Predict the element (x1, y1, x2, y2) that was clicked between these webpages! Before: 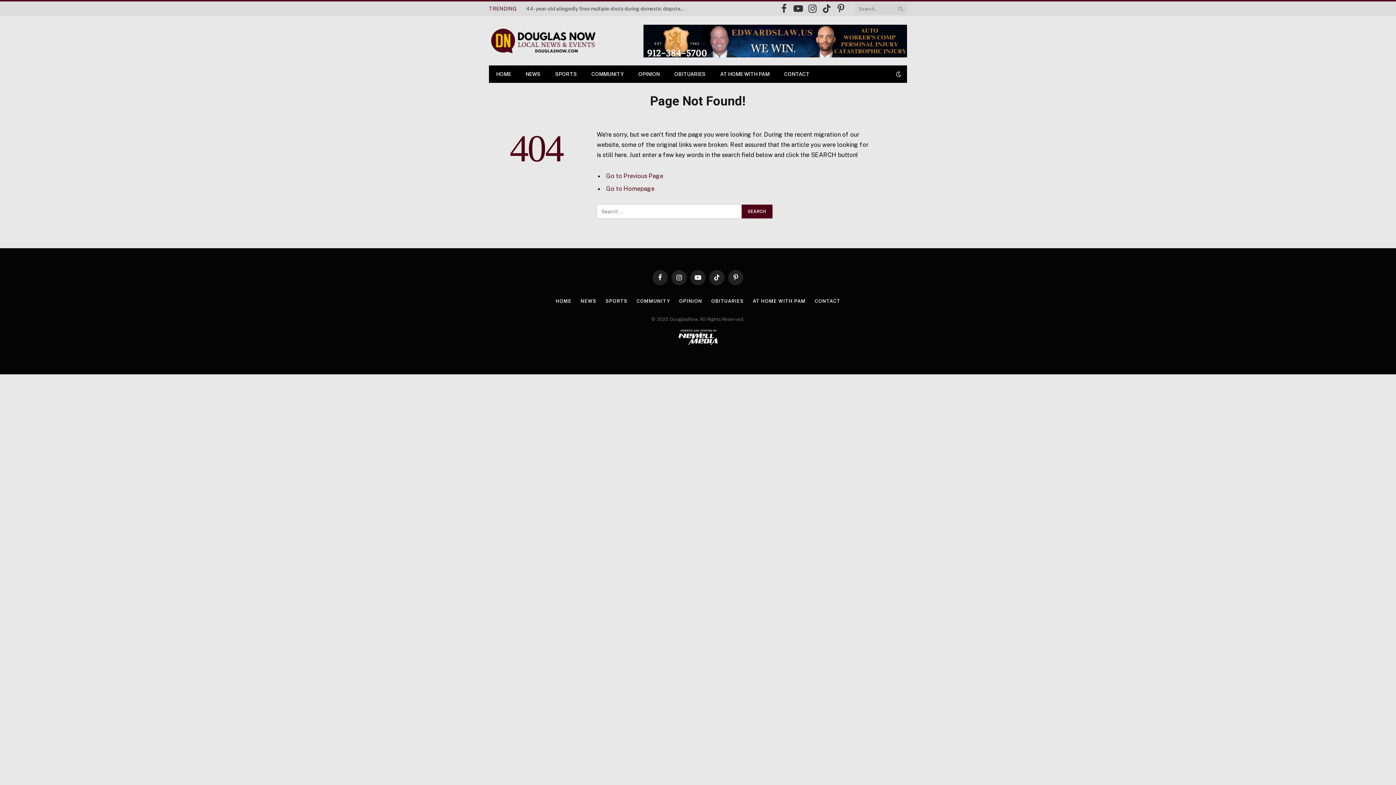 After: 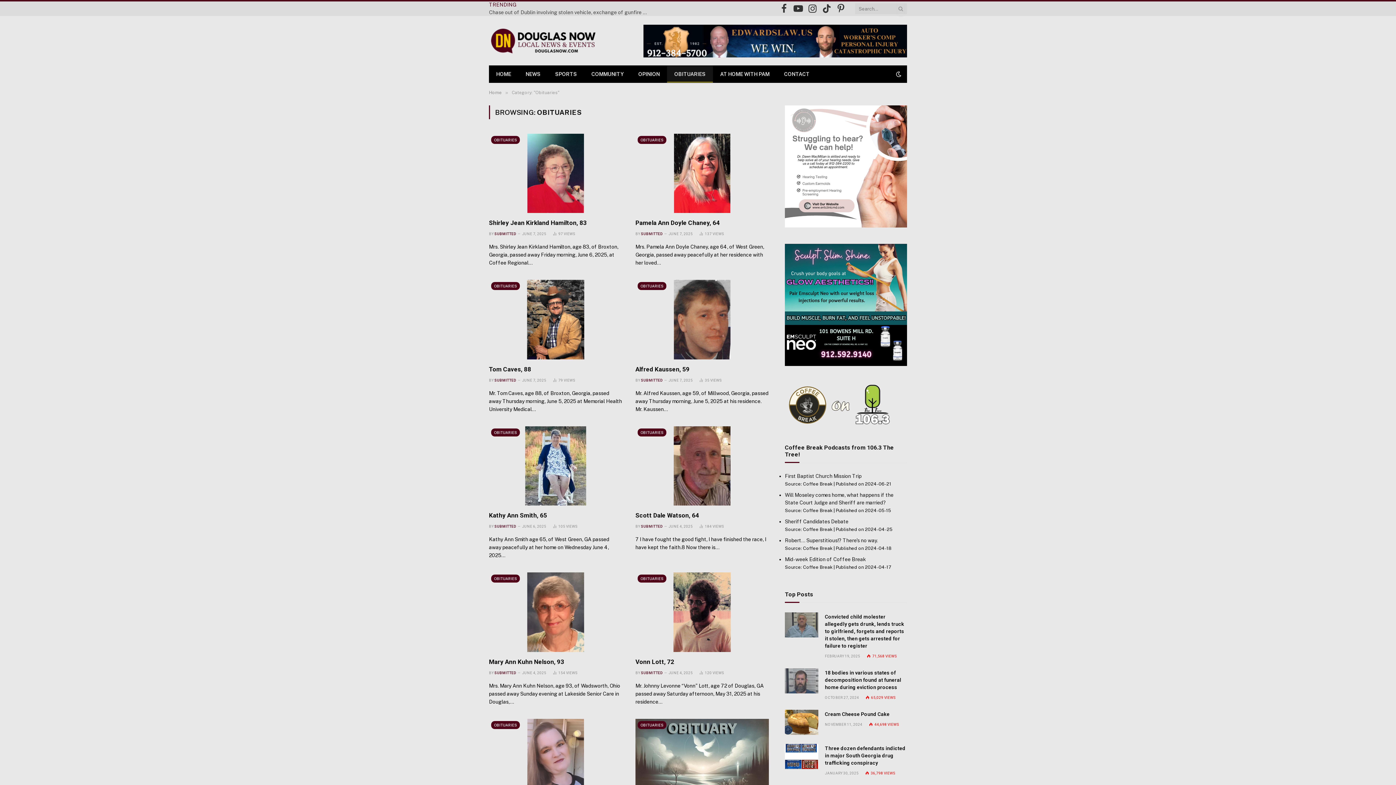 Action: bbox: (711, 298, 743, 303) label: OBITUARIES